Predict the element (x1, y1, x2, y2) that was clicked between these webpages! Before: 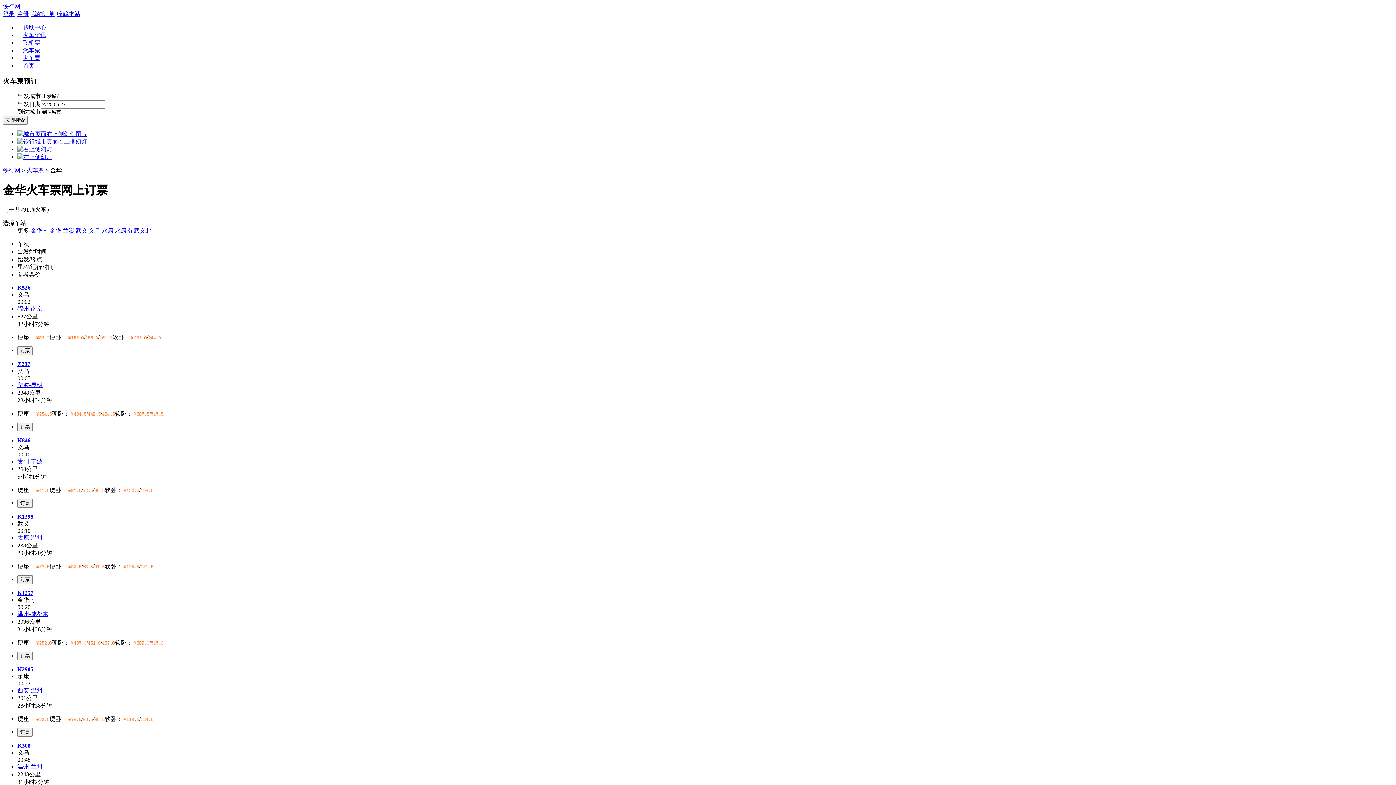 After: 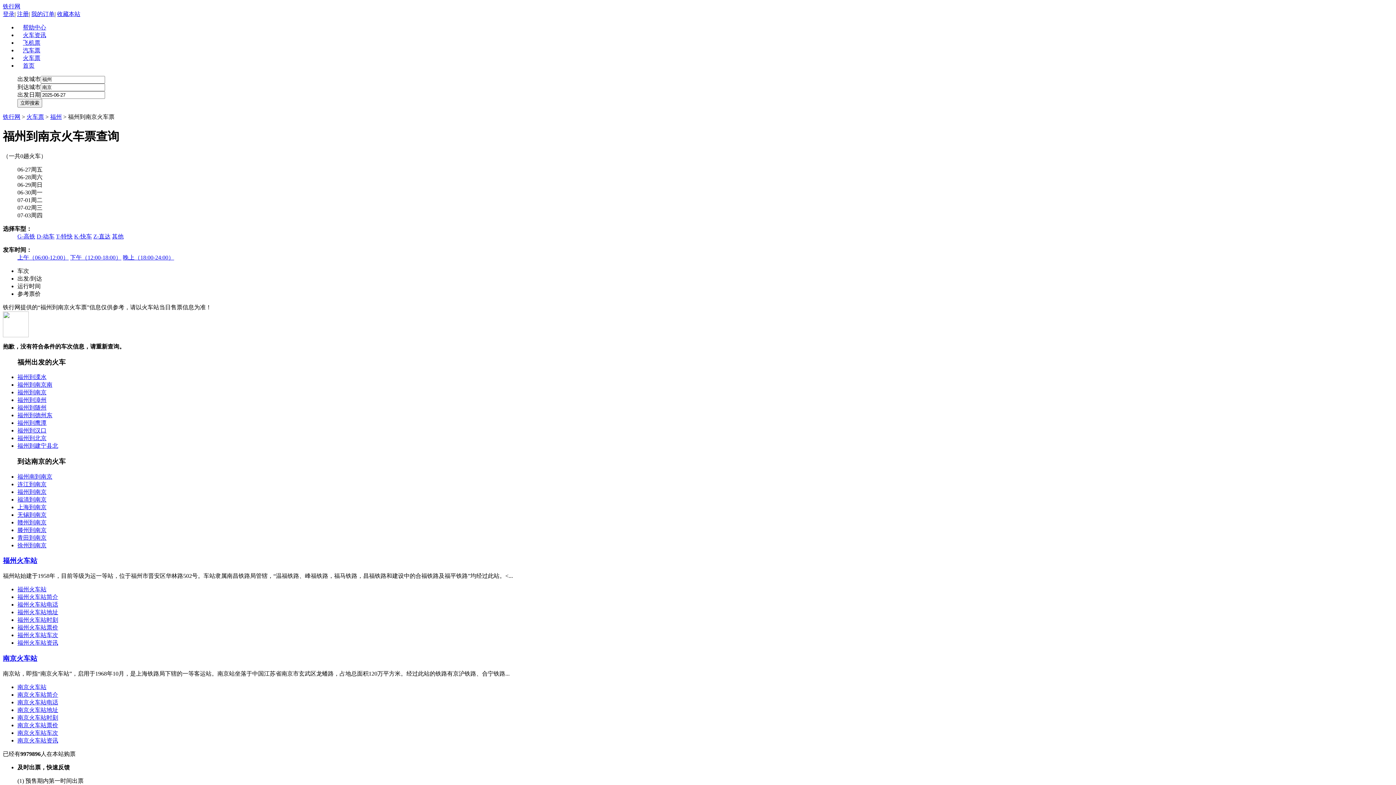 Action: label: 福州-南京 bbox: (17, 305, 42, 312)